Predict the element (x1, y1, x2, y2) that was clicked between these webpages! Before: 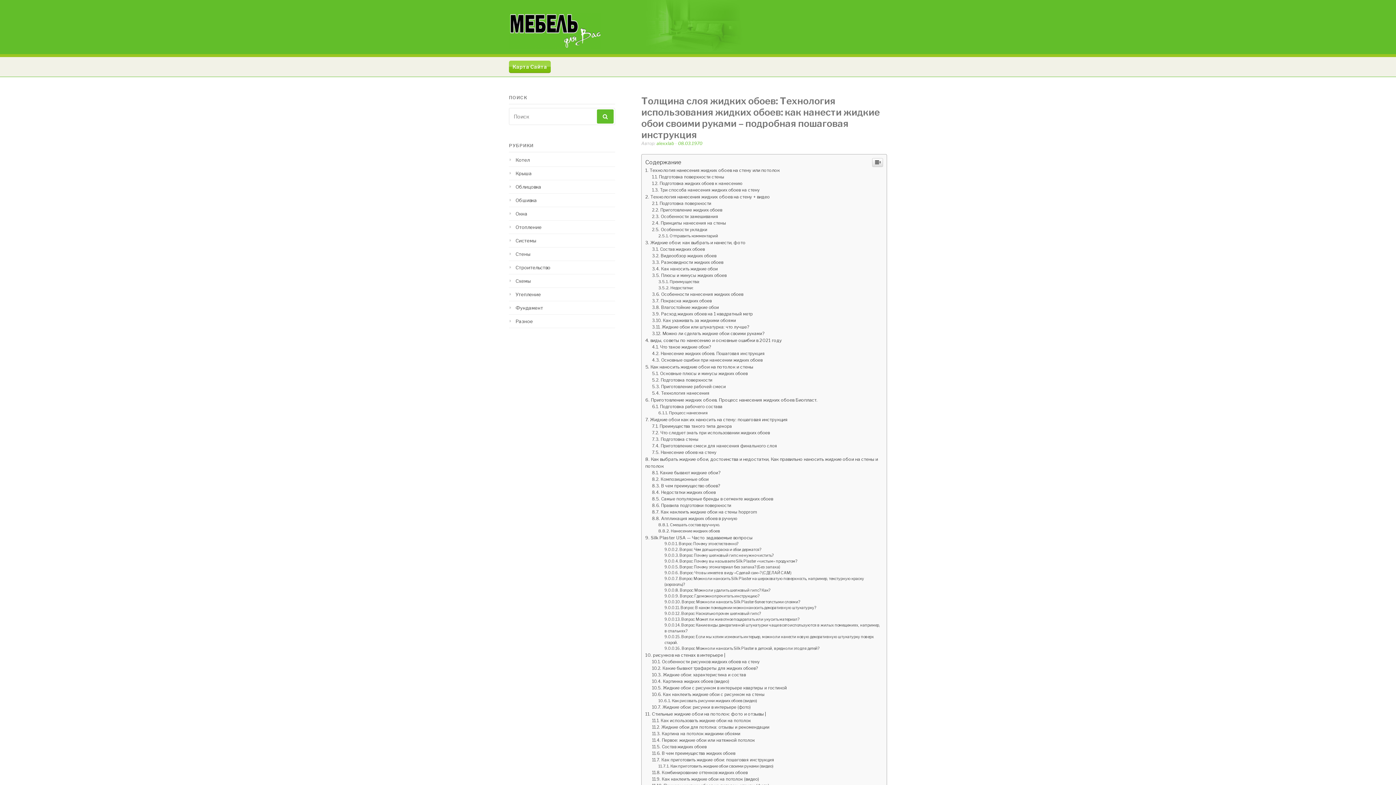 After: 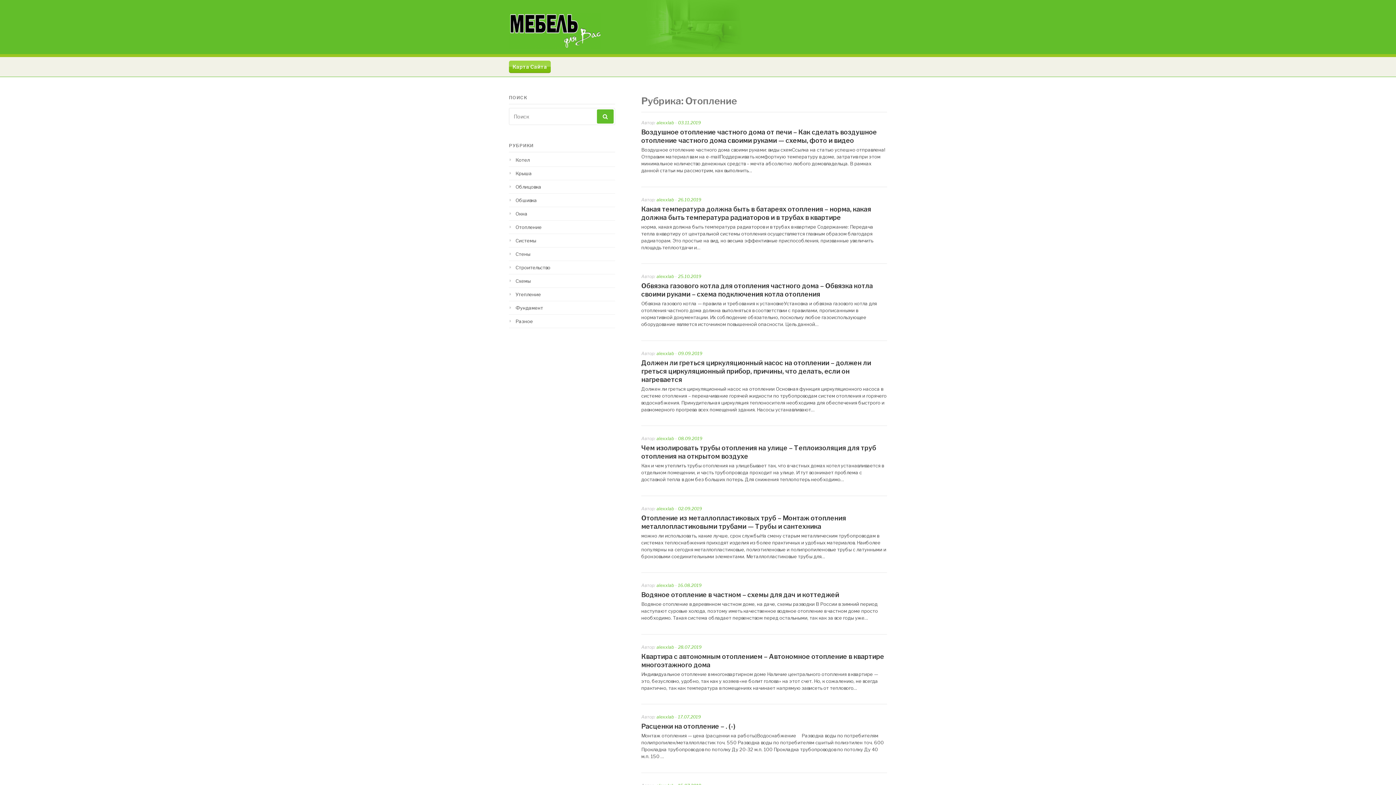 Action: bbox: (509, 328, 541, 333) label: Отопление